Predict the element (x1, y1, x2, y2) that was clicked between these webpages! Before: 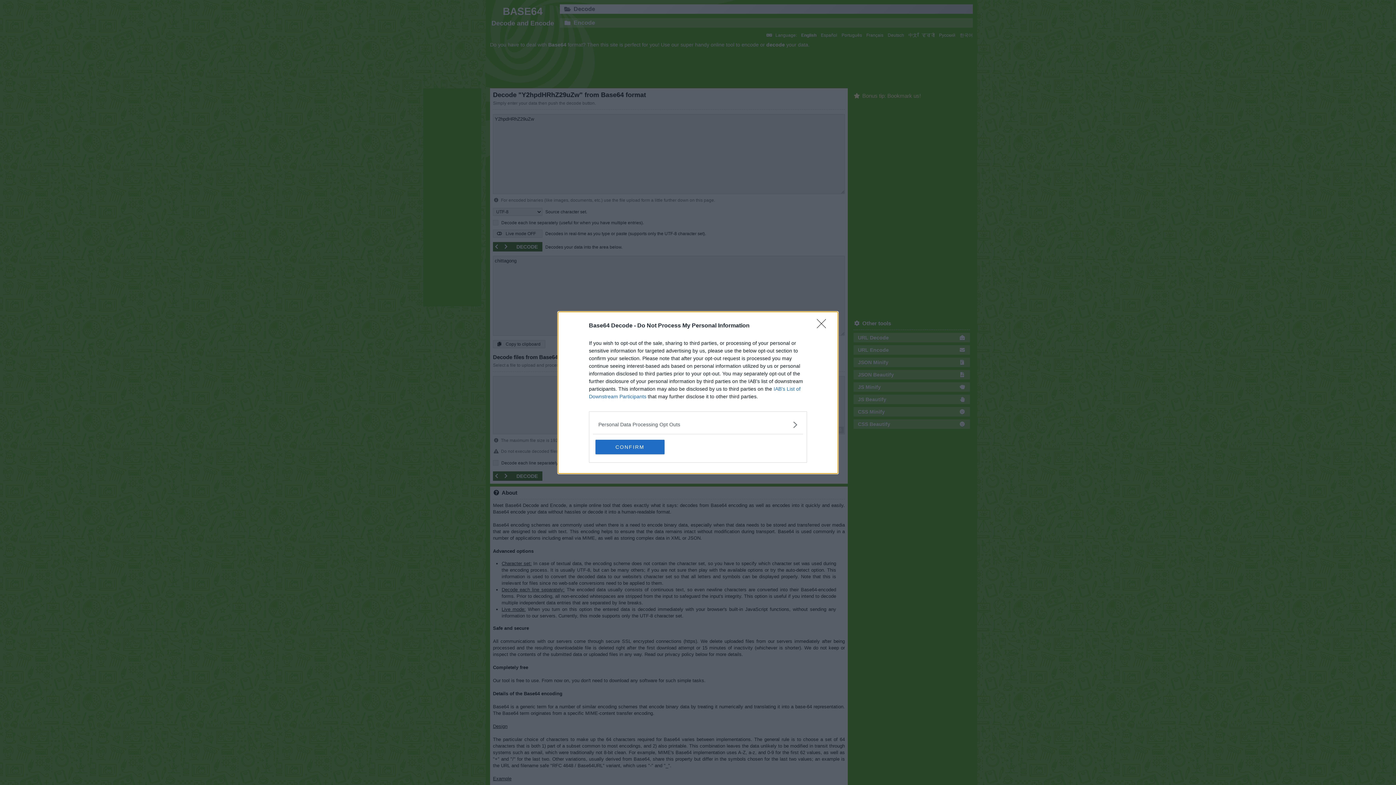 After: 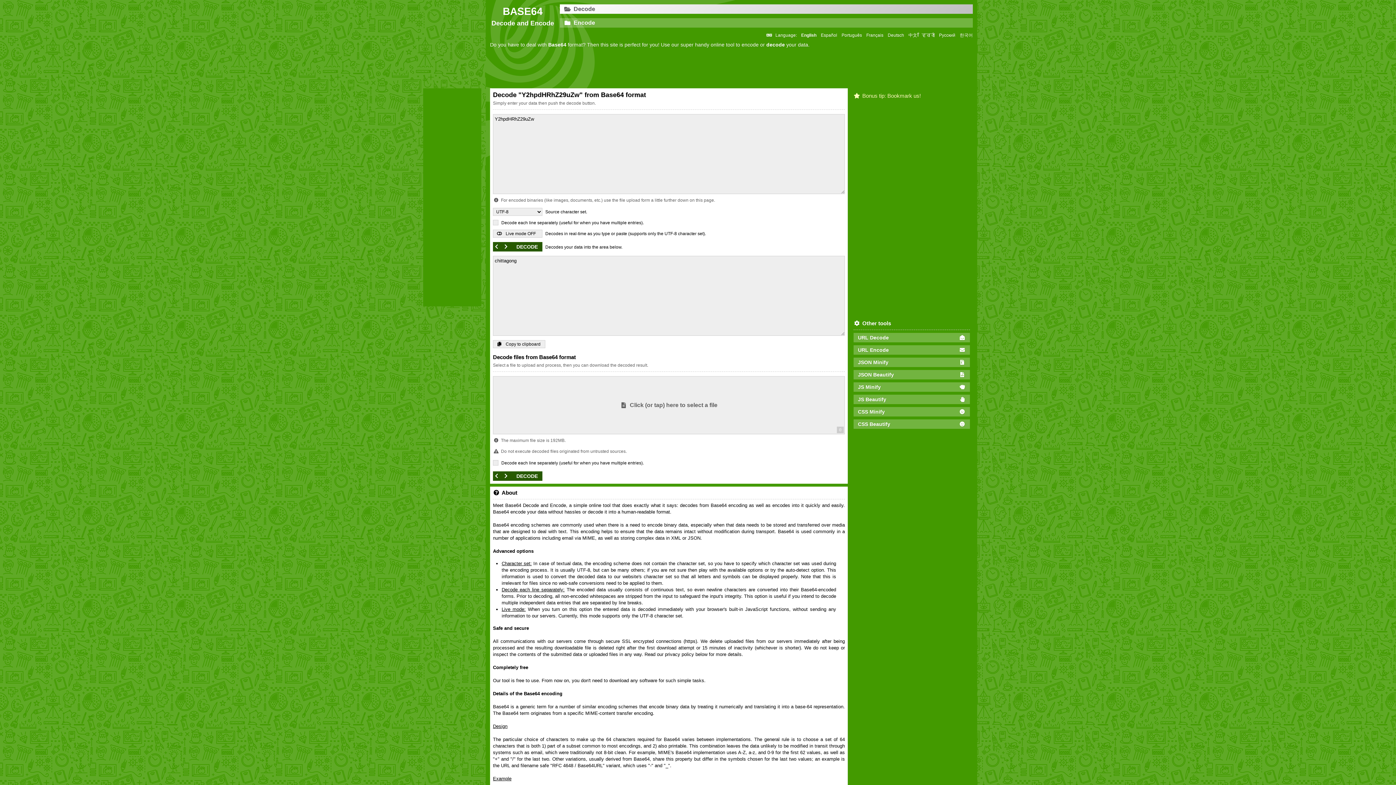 Action: label: Close bbox: (817, 319, 830, 332)